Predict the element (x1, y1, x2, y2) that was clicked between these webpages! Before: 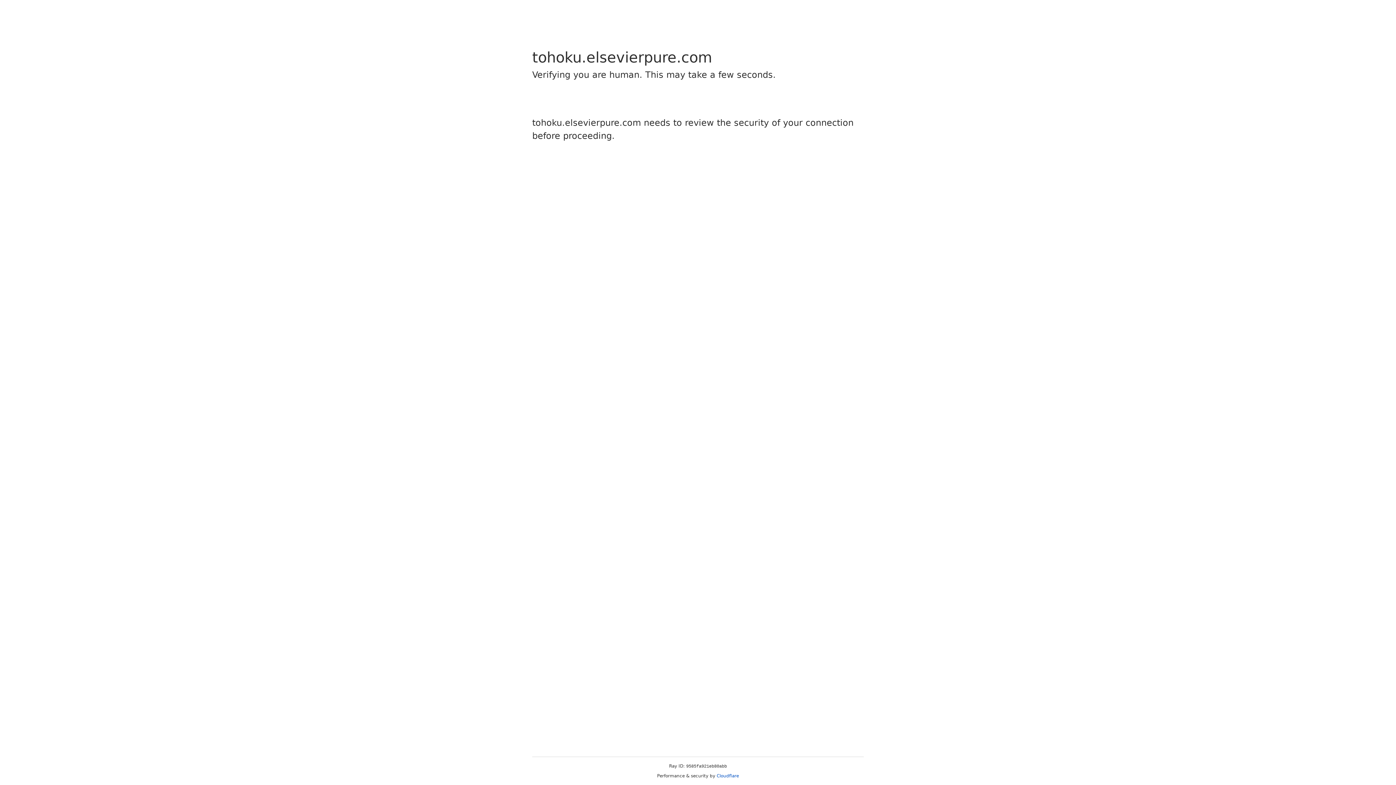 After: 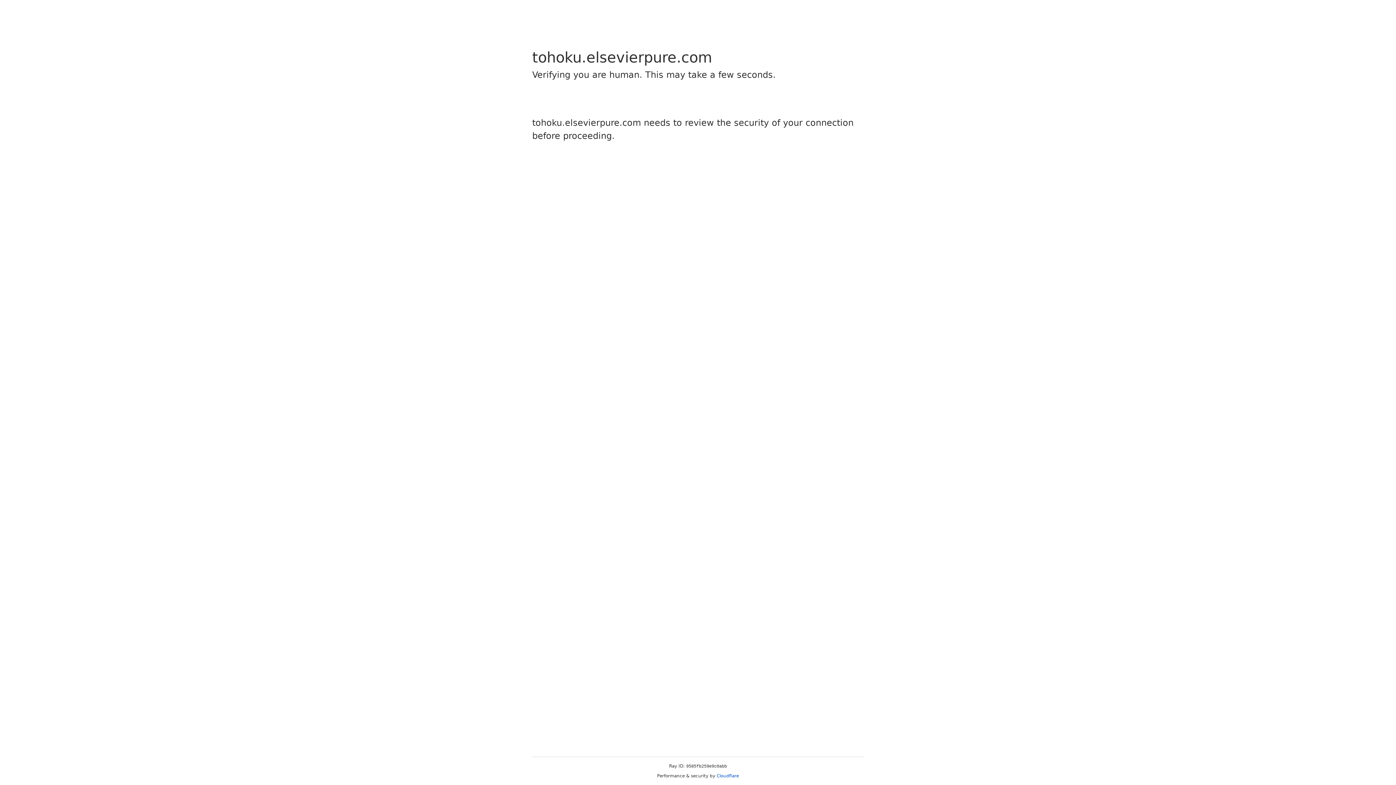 Action: label: Cloudflare bbox: (716, 773, 739, 778)